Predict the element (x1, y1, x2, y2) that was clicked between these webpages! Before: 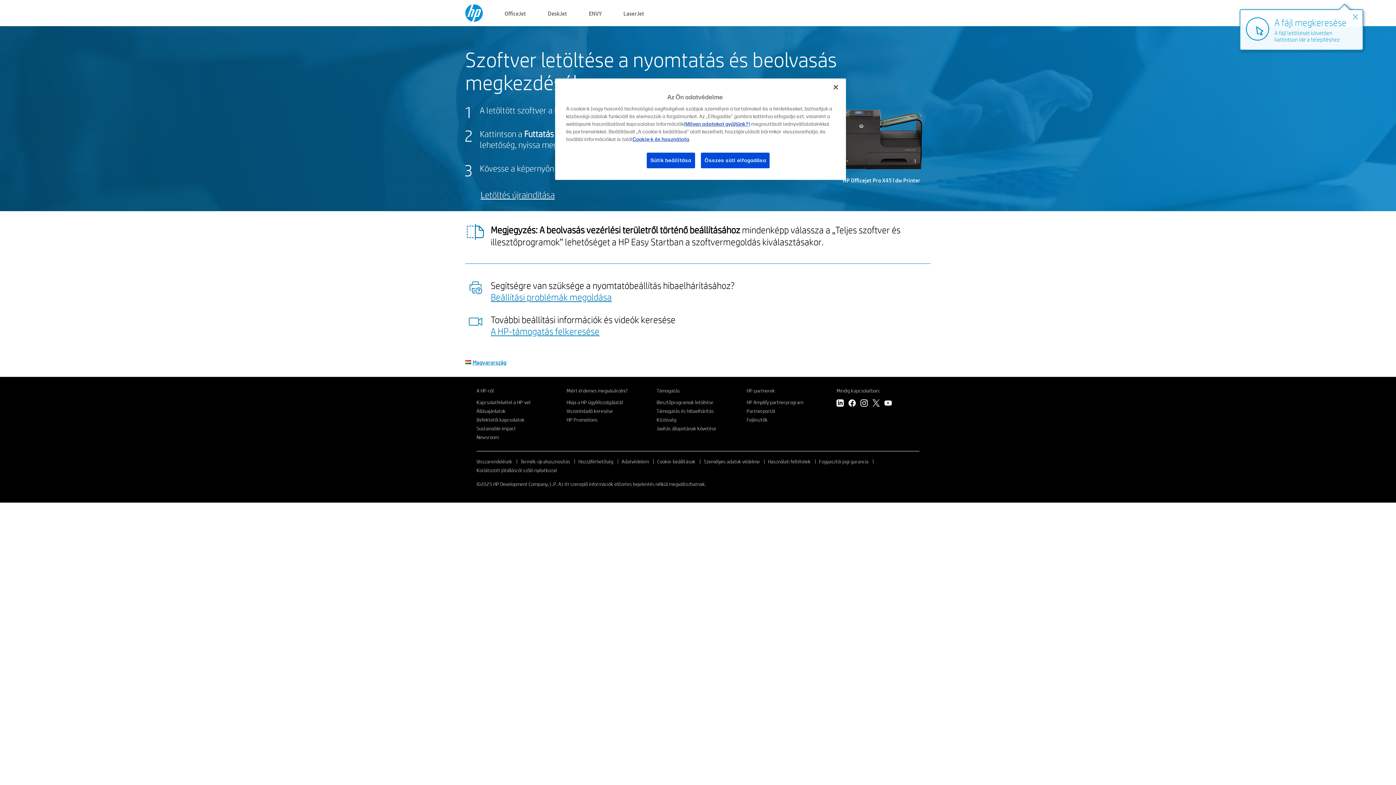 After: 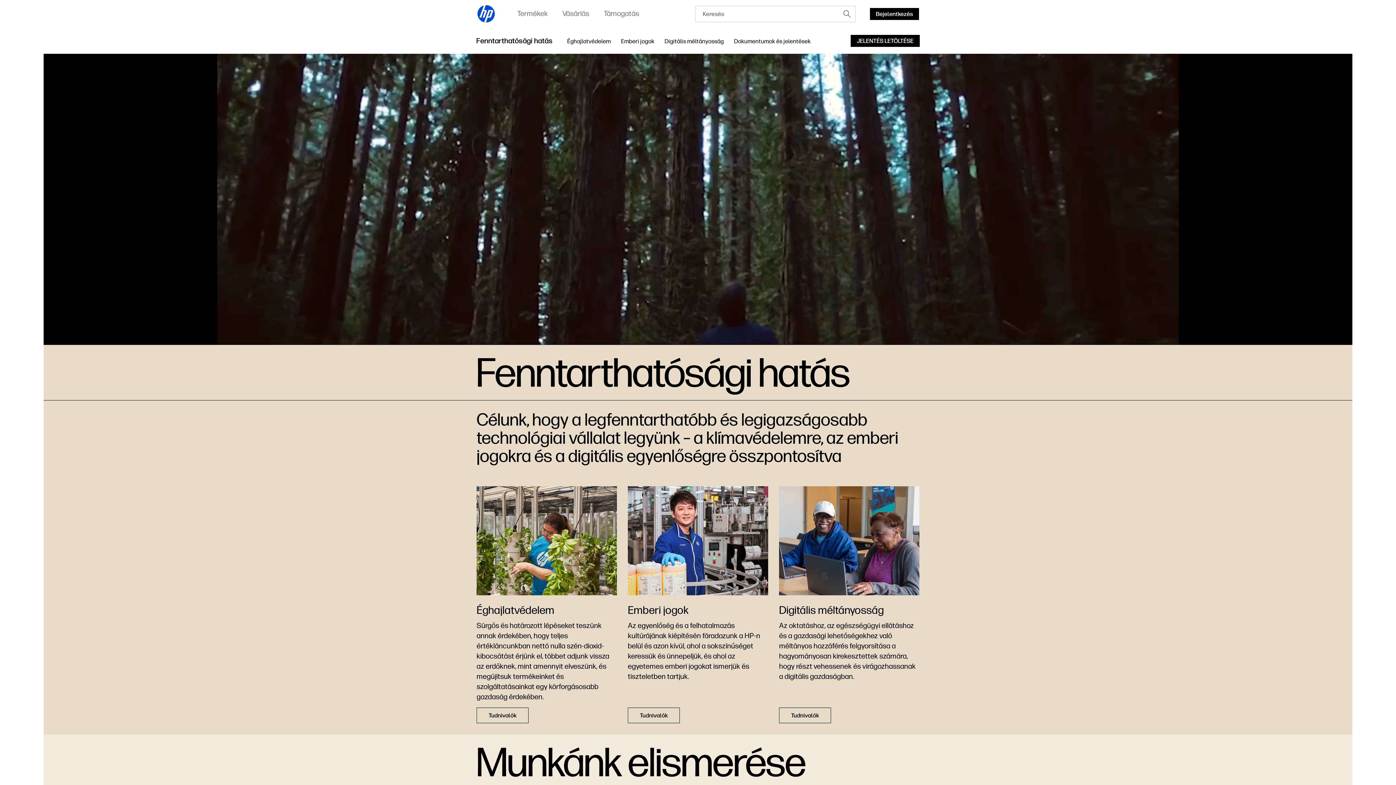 Action: label: Sustainable impact bbox: (476, 425, 516, 432)